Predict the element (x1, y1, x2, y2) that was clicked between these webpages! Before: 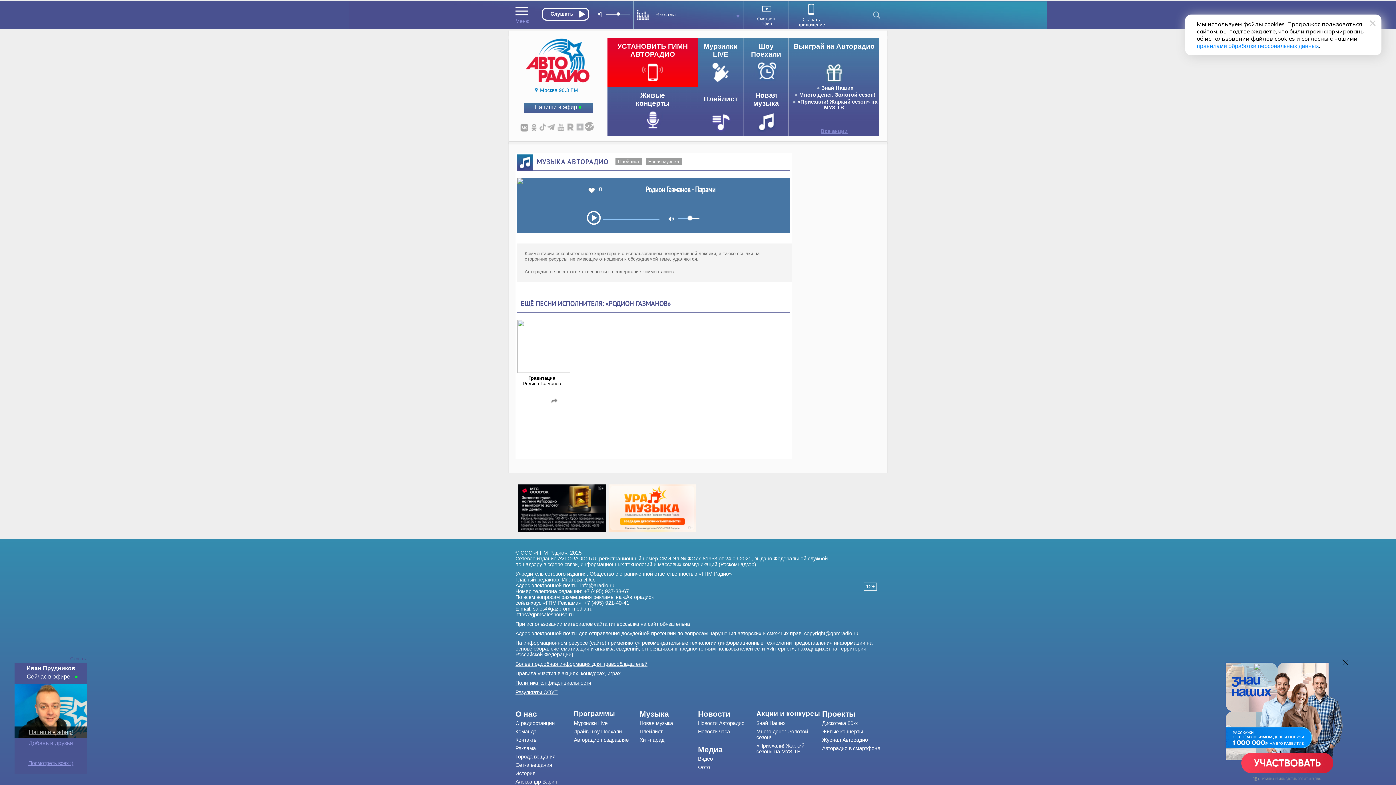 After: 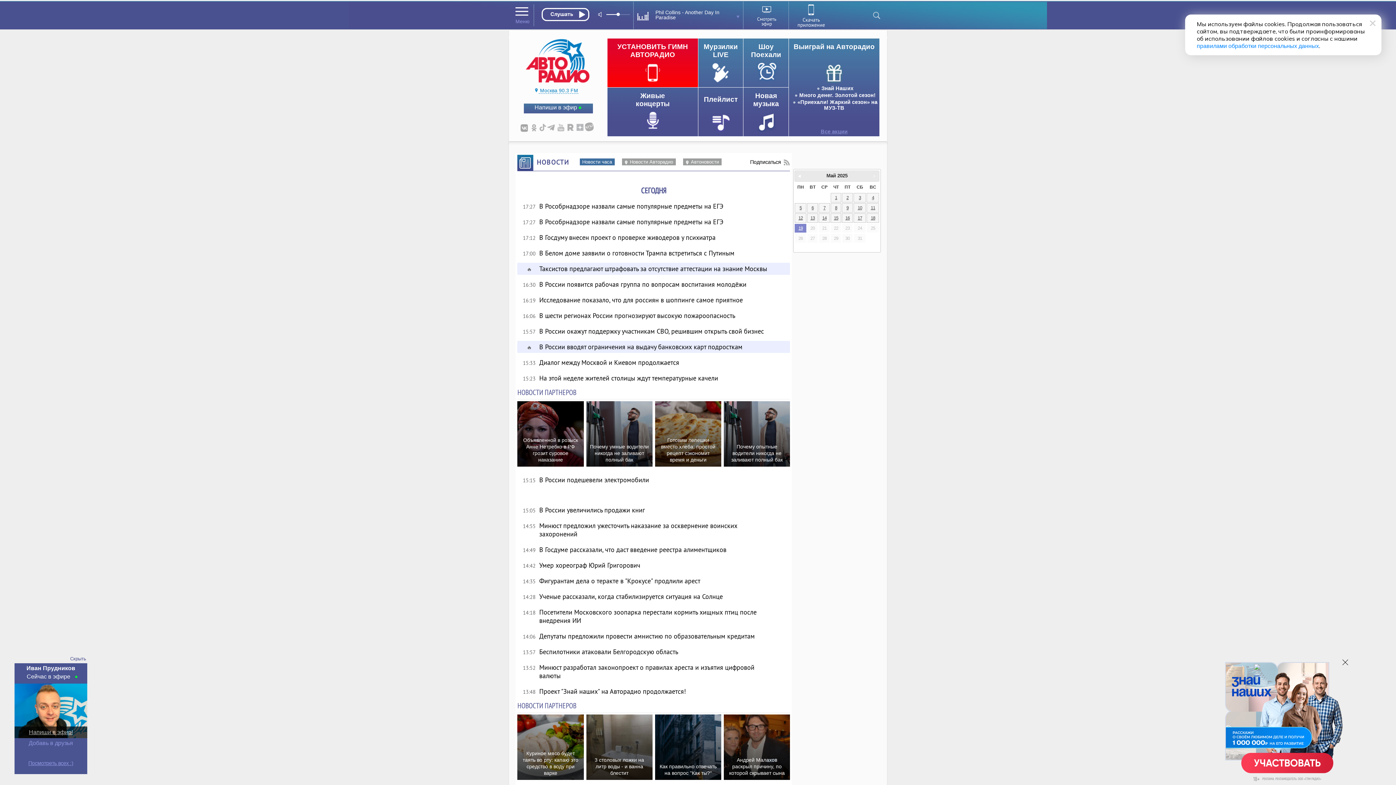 Action: label: Новости часа bbox: (698, 729, 756, 734)